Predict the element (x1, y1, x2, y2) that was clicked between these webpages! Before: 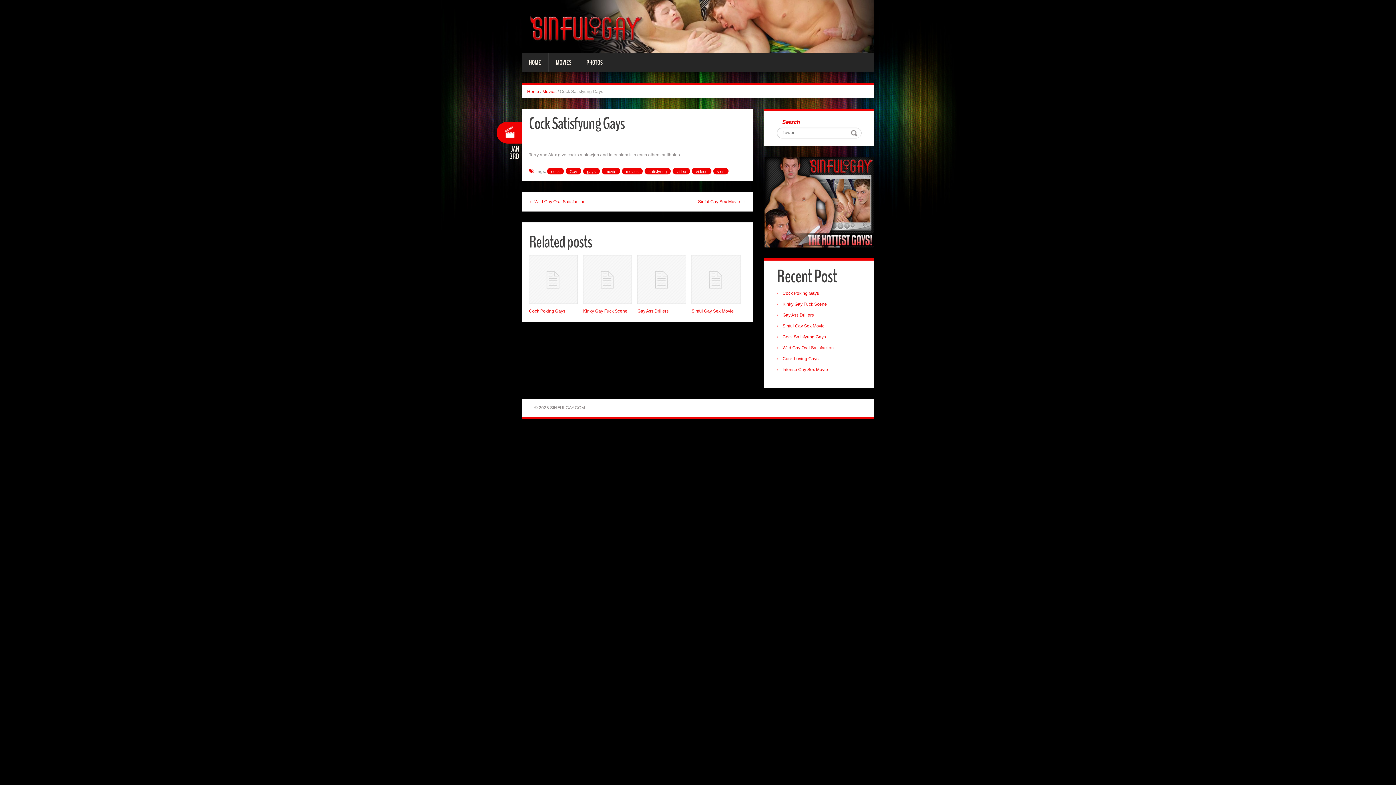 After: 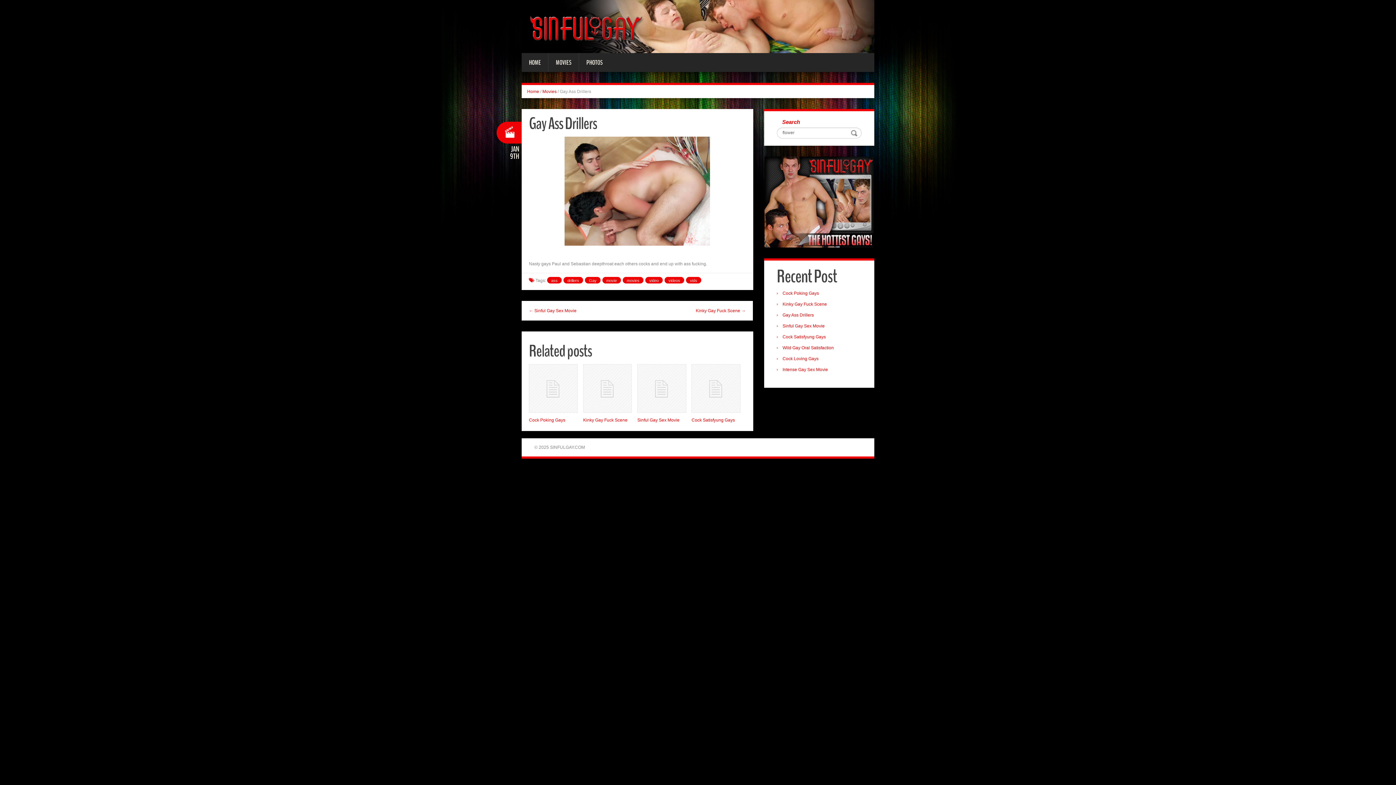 Action: bbox: (637, 255, 686, 303)